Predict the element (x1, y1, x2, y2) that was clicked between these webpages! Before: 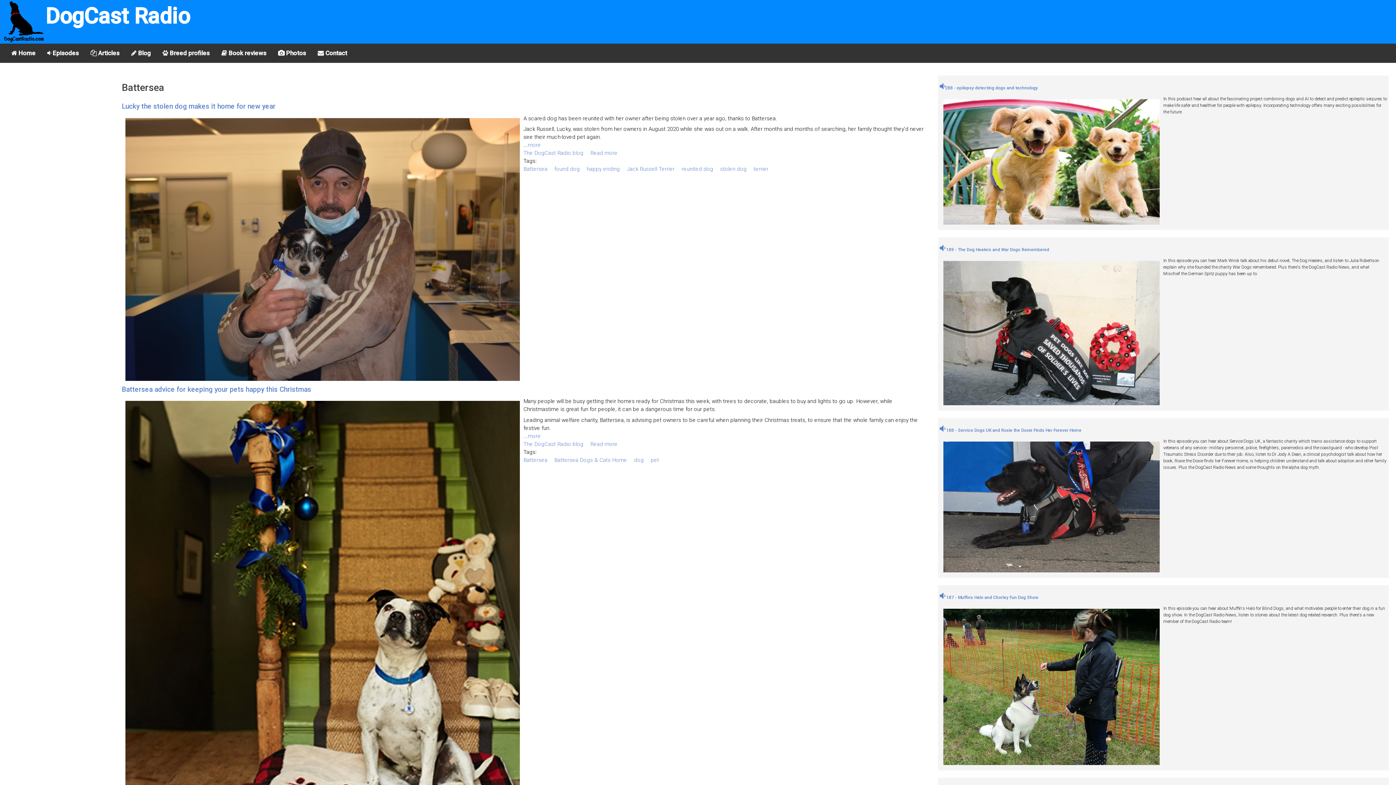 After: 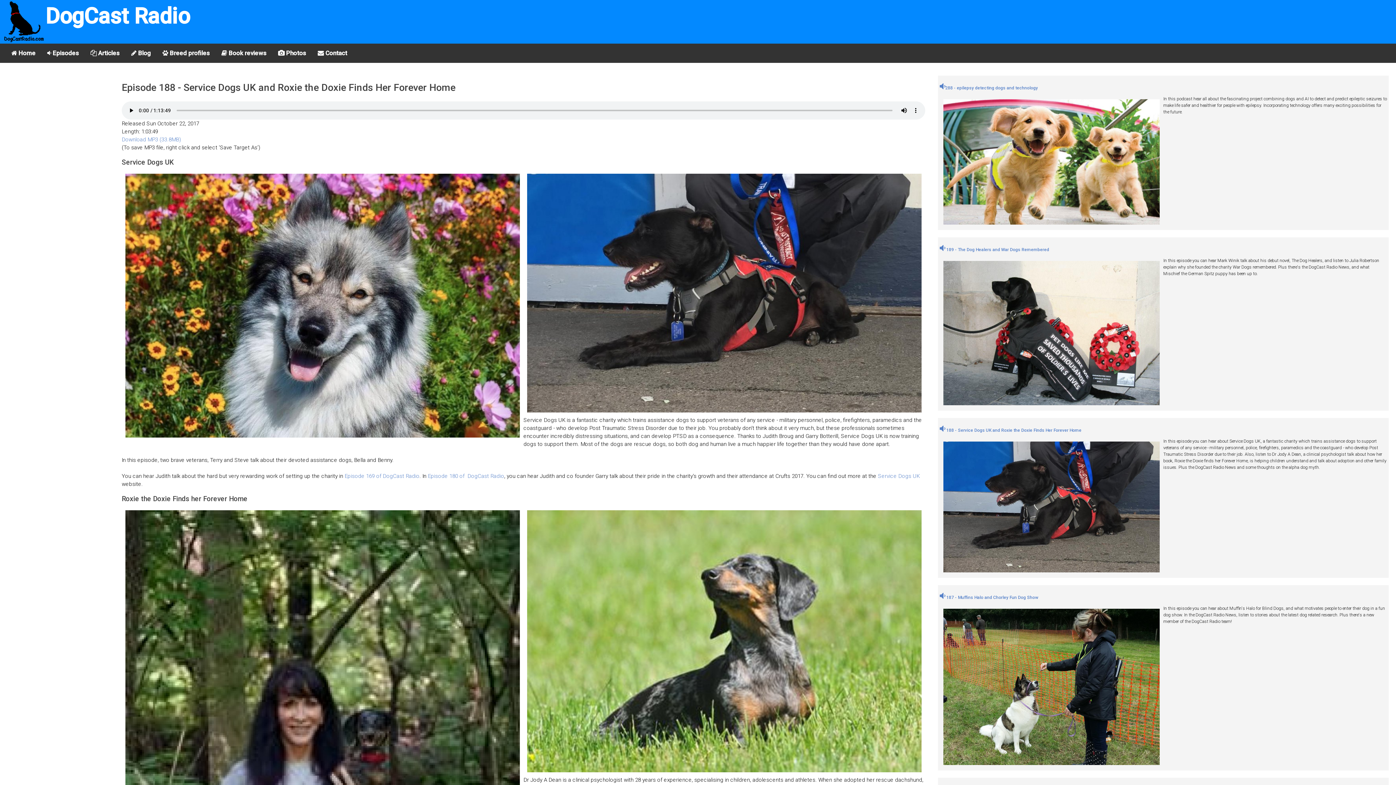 Action: bbox: (943, 441, 1159, 572)